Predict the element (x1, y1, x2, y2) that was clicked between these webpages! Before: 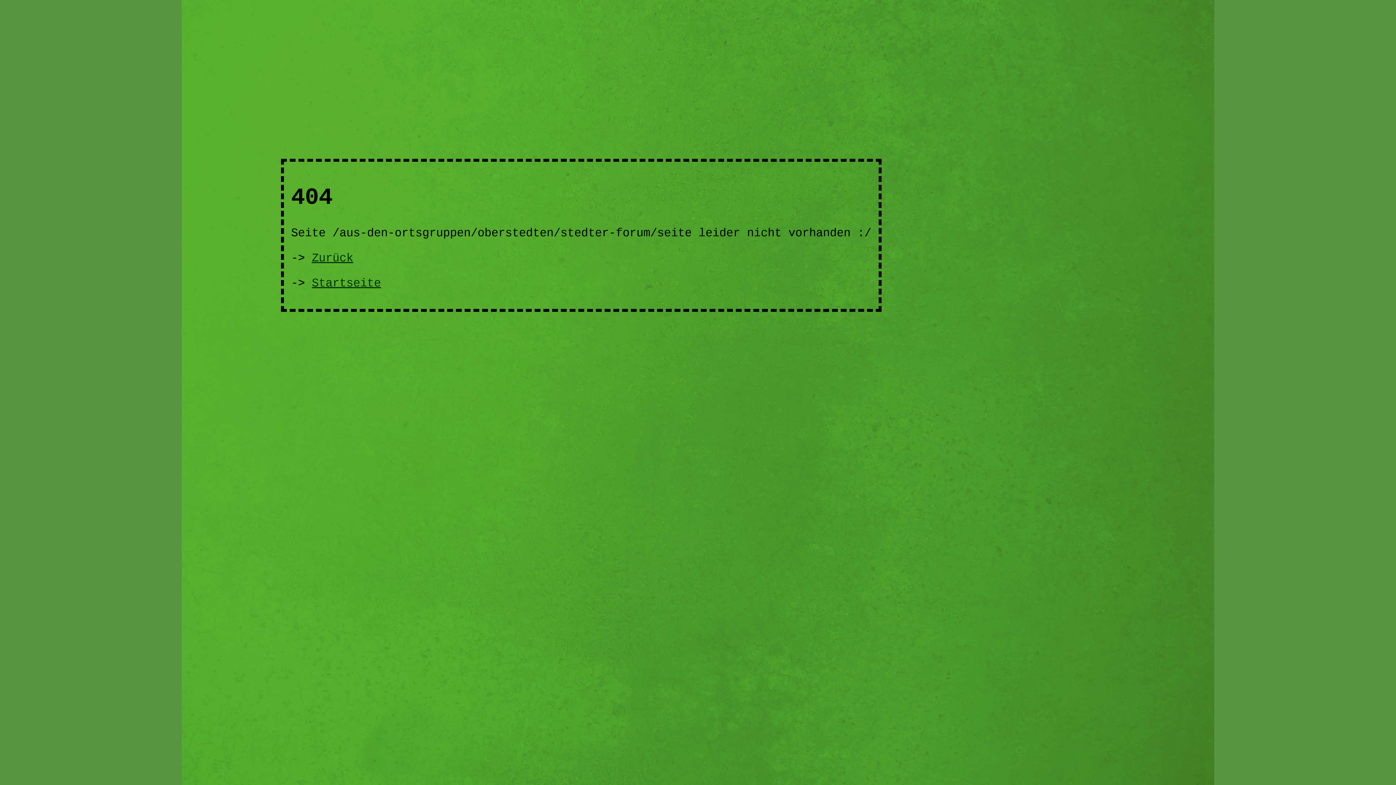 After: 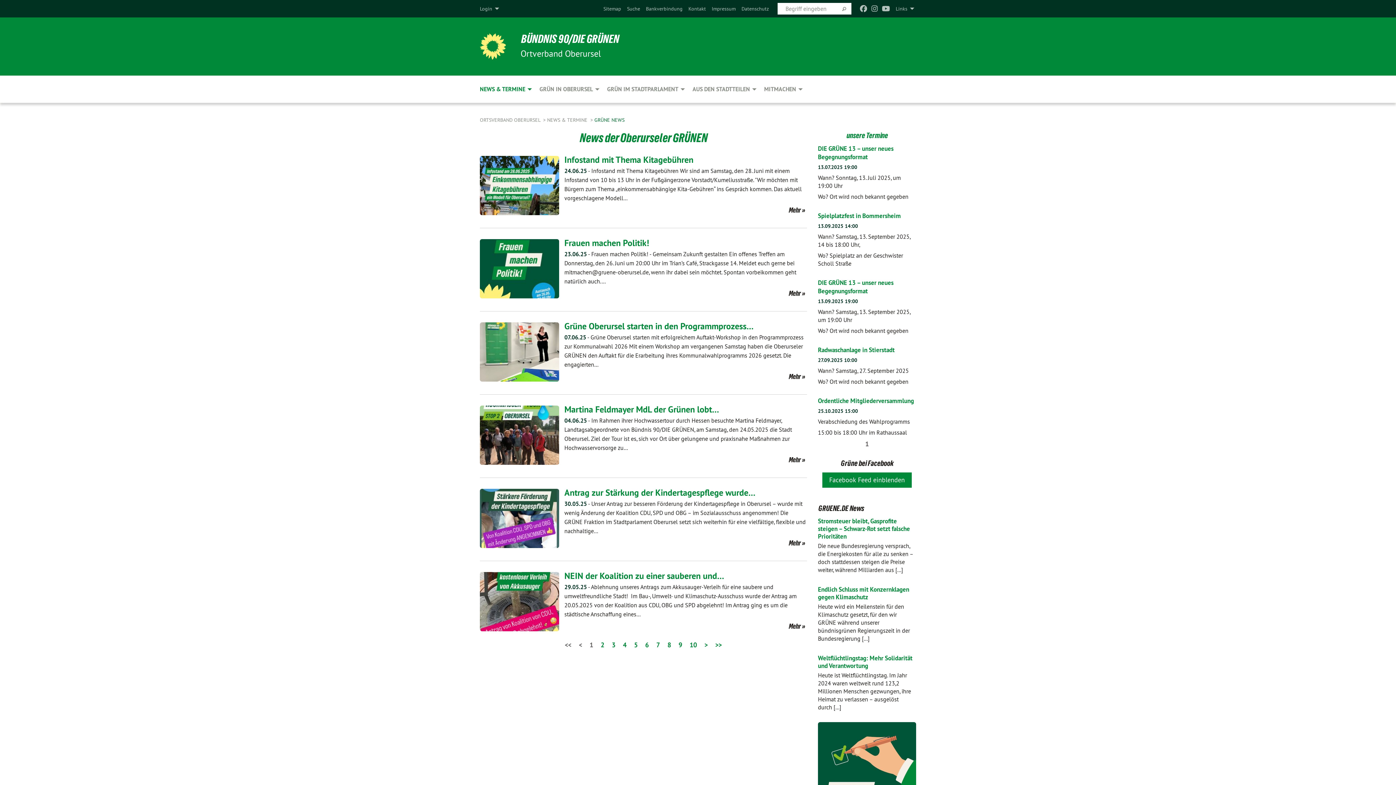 Action: label: Startseite bbox: (311, 276, 381, 290)